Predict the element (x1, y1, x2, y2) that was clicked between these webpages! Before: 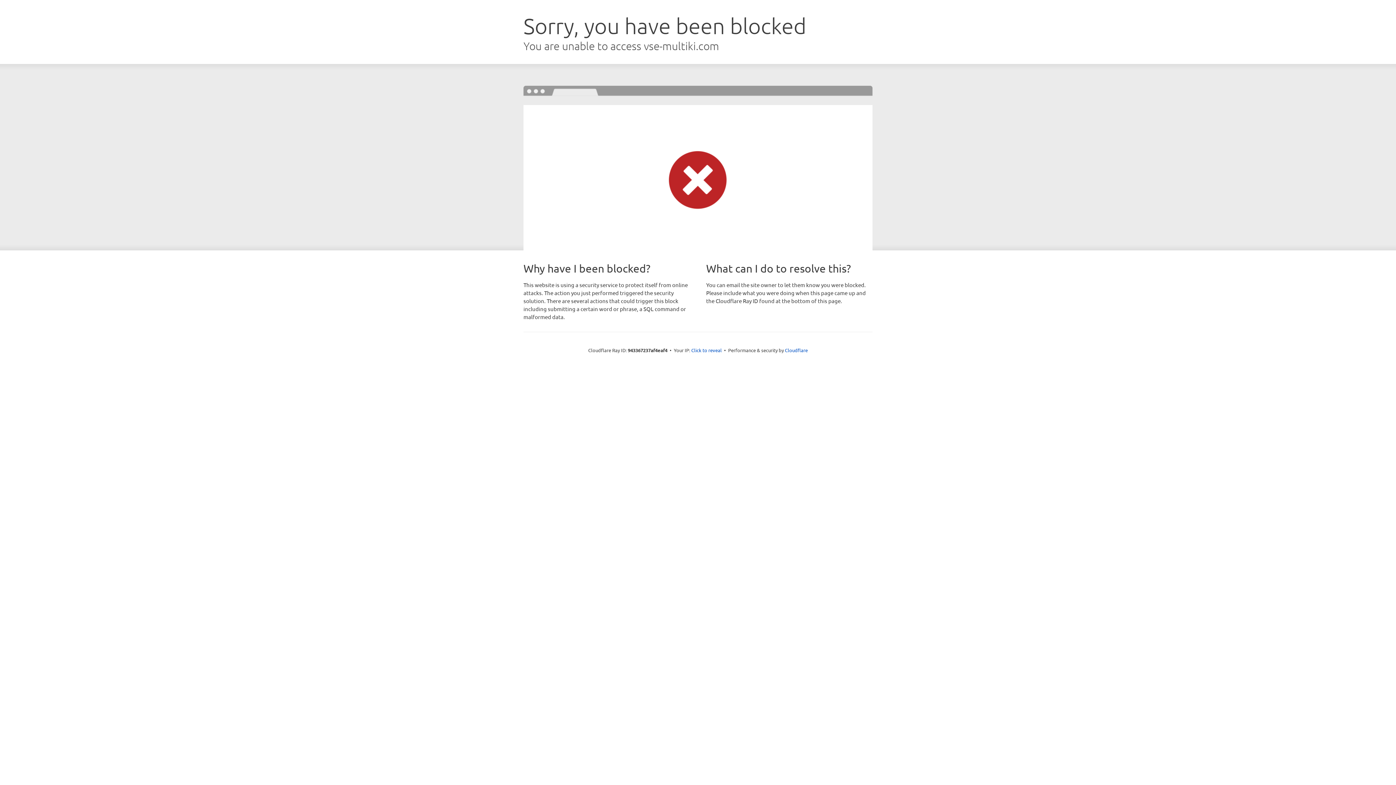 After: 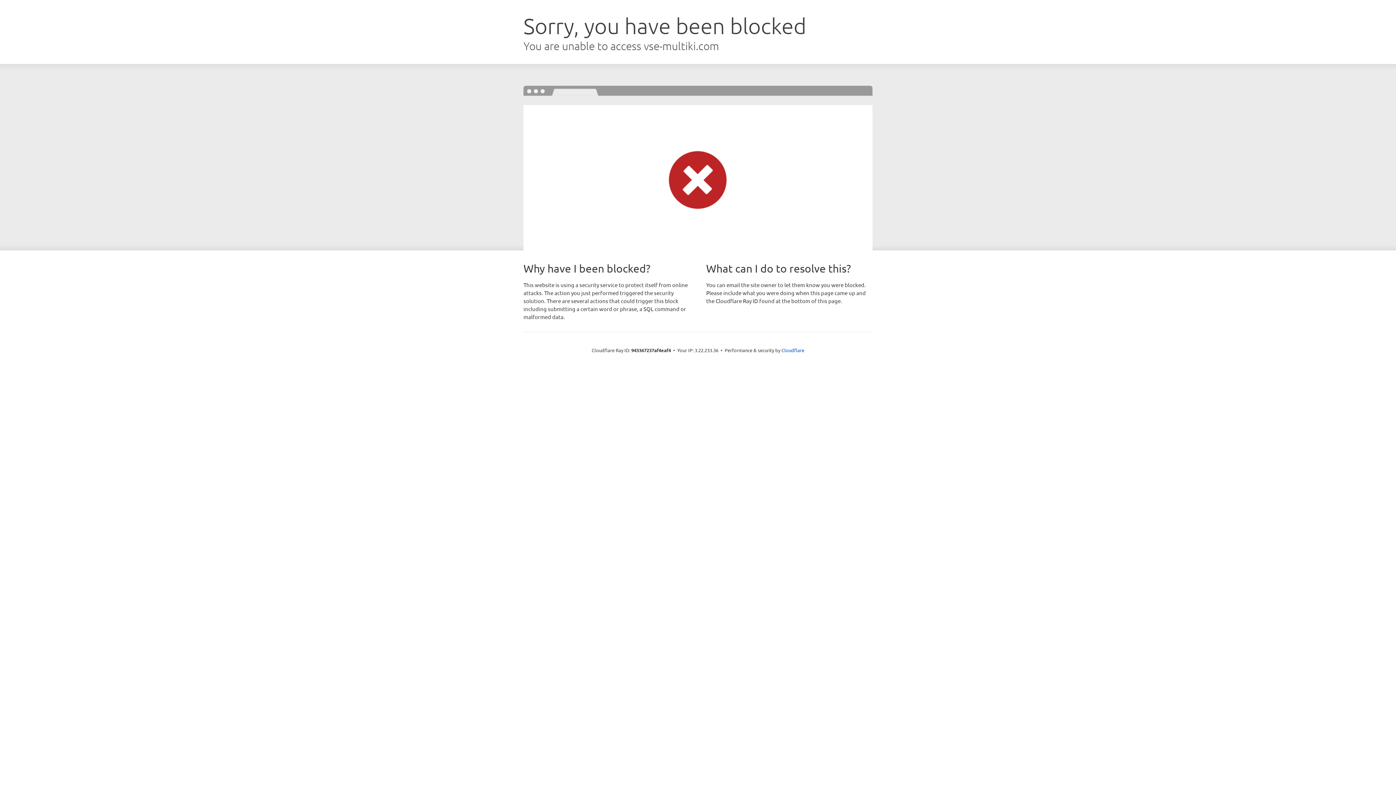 Action: bbox: (691, 346, 722, 353) label: Click to reveal